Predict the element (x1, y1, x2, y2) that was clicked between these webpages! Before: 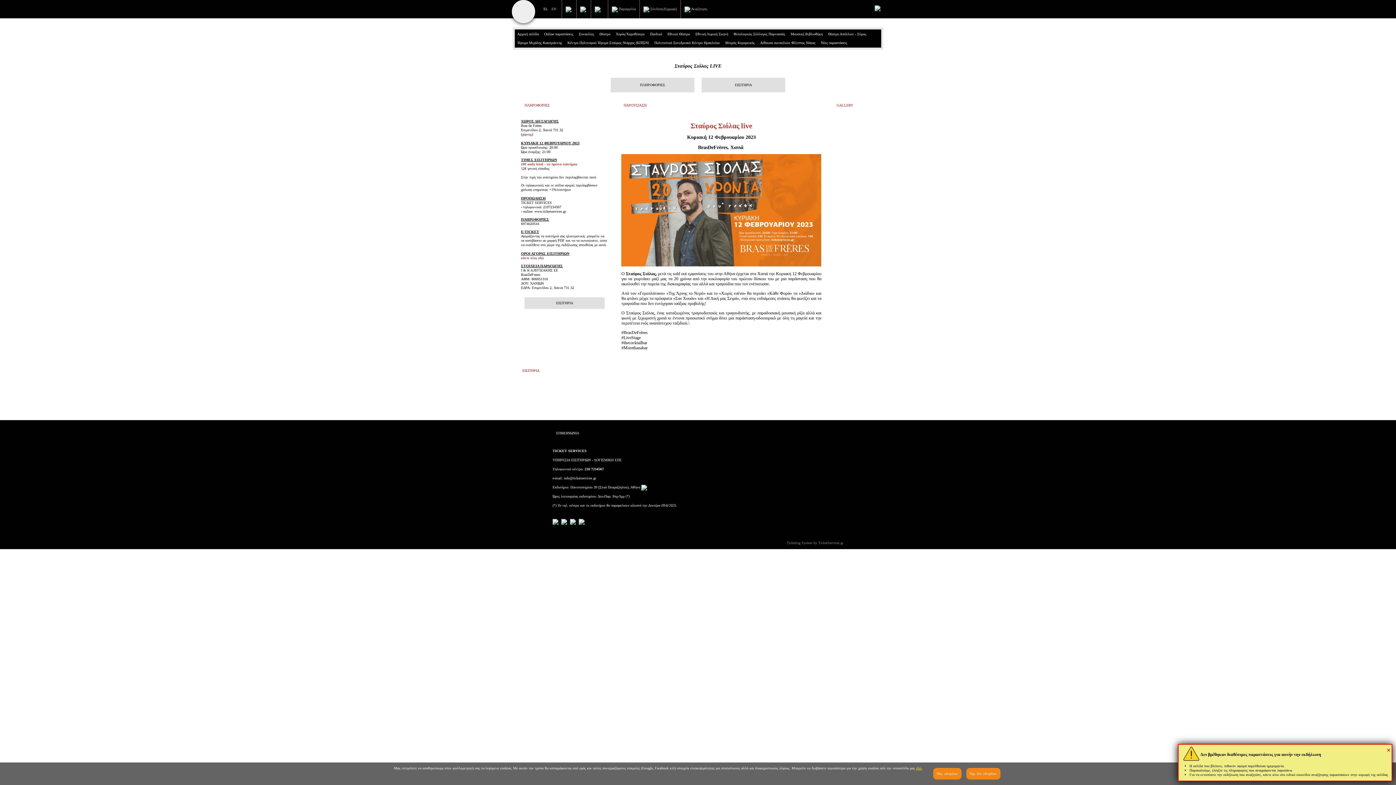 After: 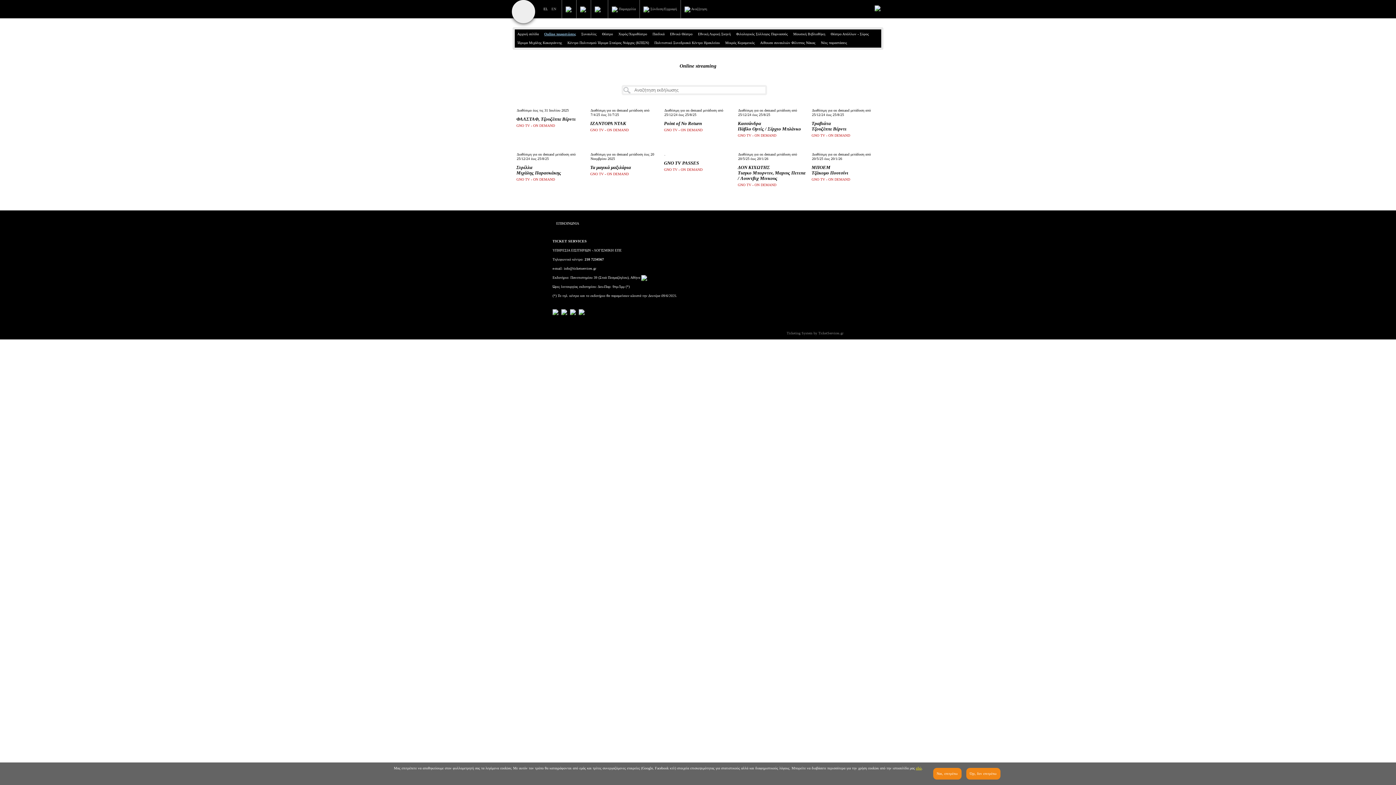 Action: label: Online παραστάσεις bbox: (542, 29, 576, 38)